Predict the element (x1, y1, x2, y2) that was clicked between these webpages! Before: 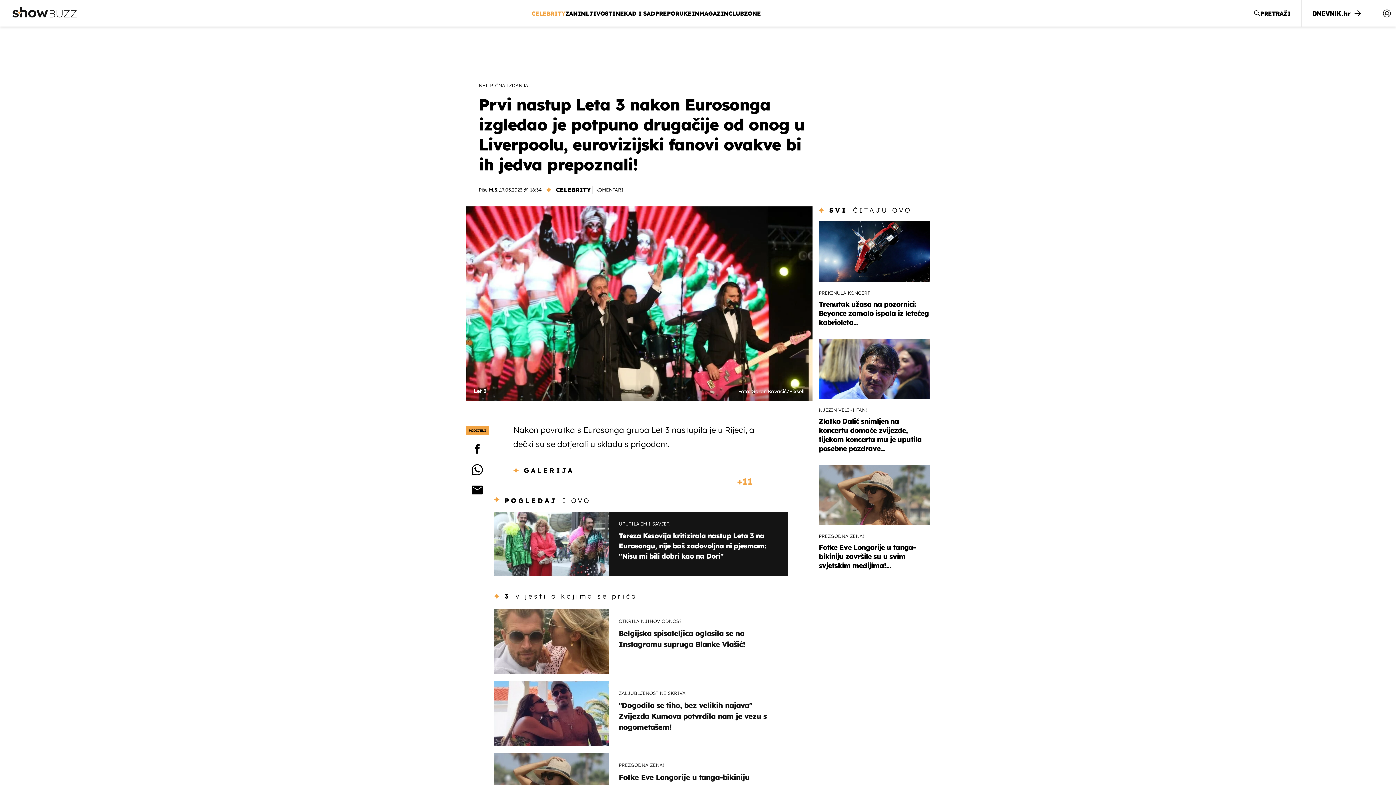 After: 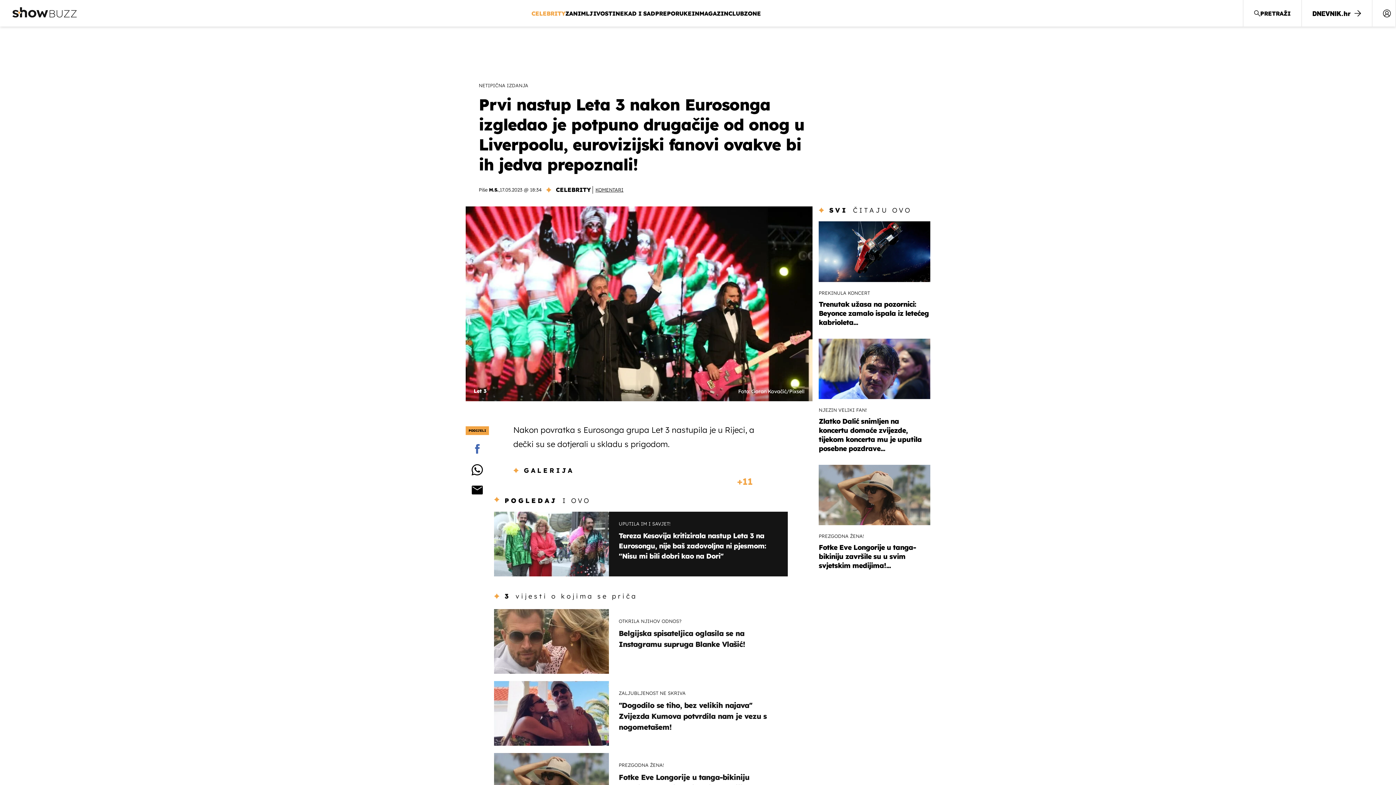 Action: bbox: (465, 442, 489, 455)